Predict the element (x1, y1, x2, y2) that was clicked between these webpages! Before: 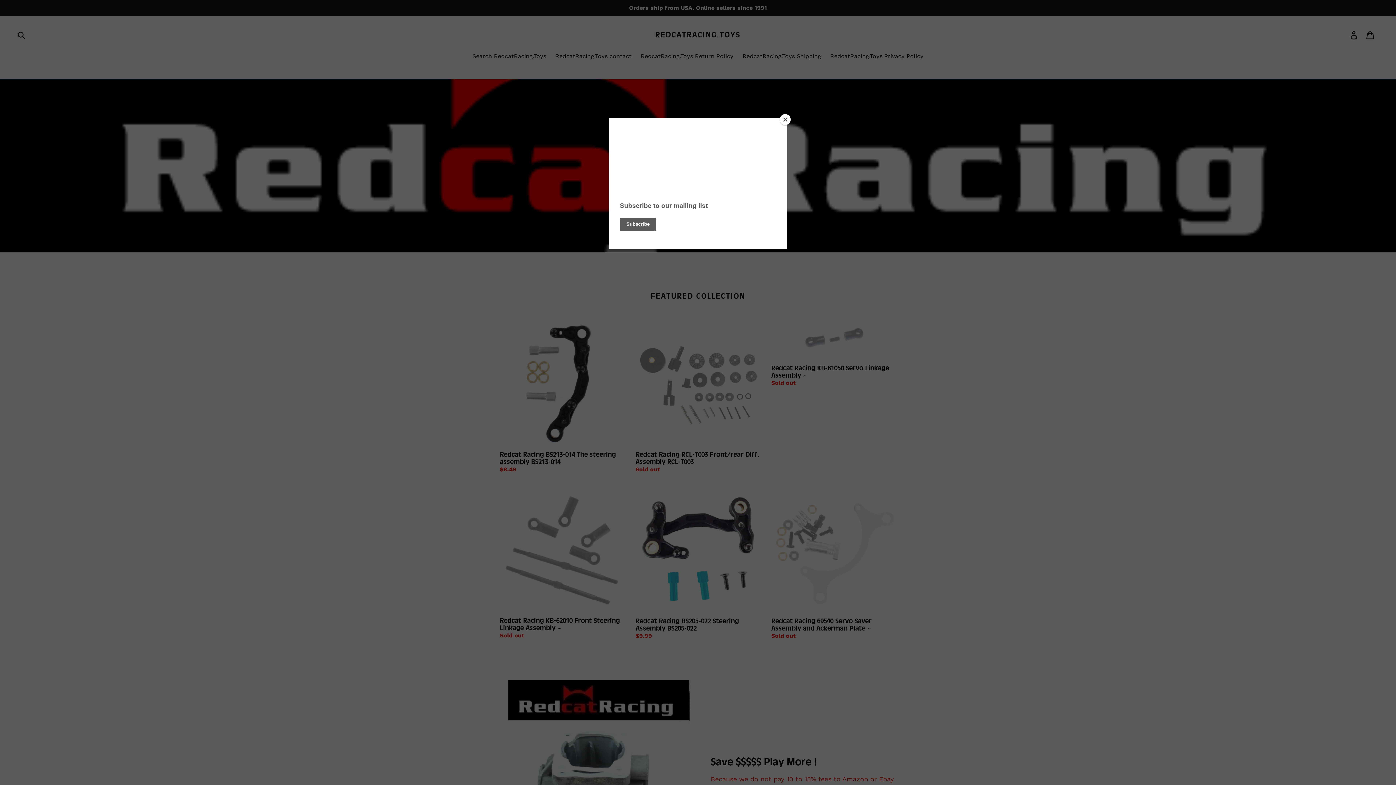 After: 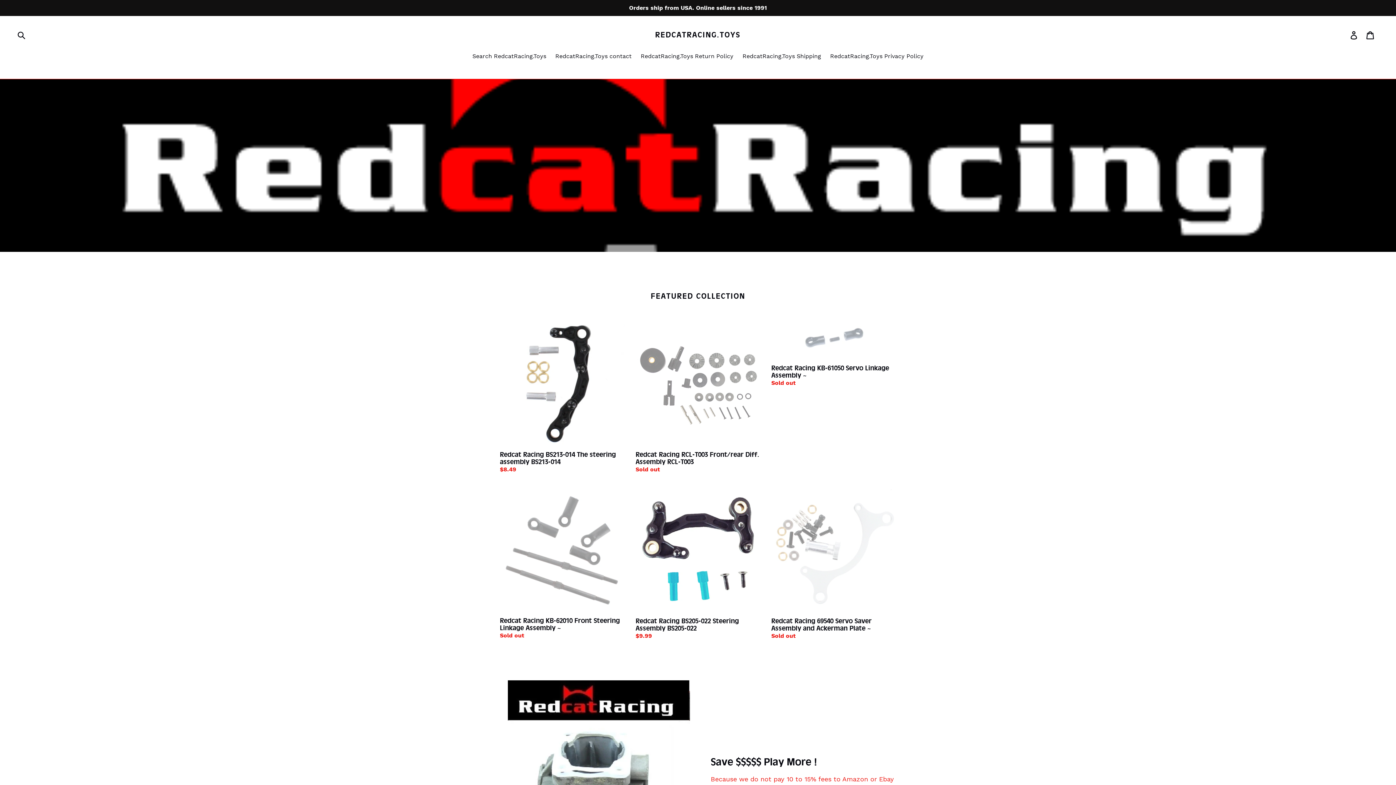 Action: label: Close bbox: (780, 114, 790, 125)